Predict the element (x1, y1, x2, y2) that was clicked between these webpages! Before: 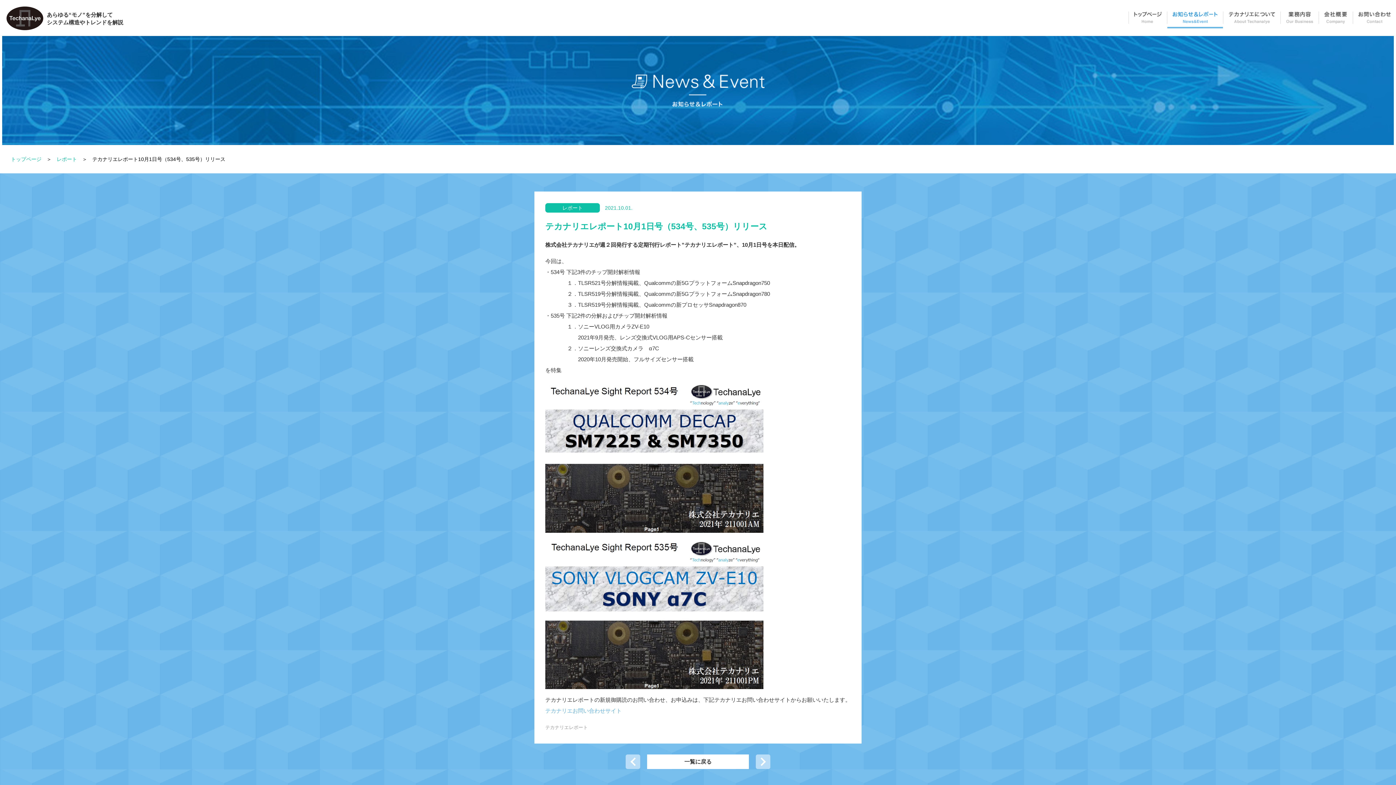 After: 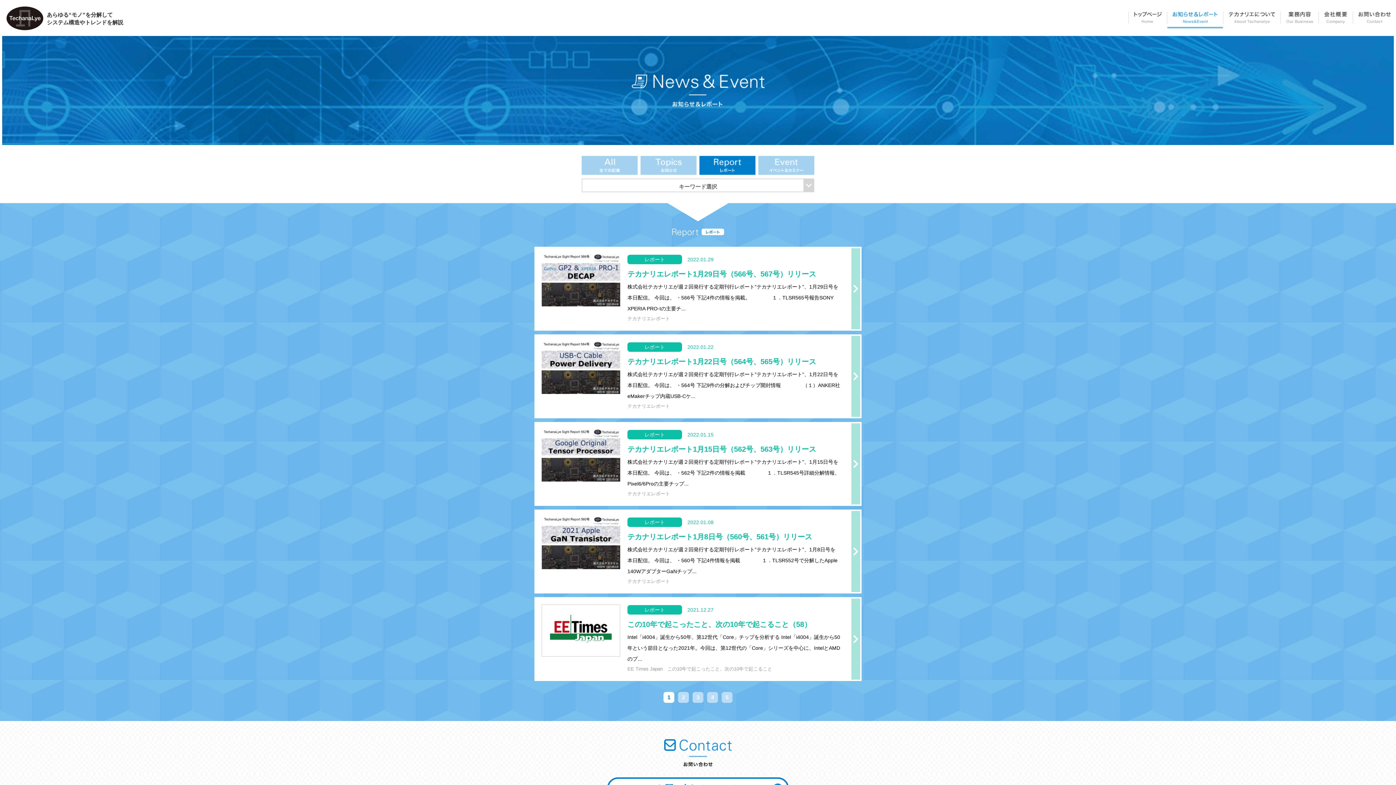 Action: label: レポート bbox: (56, 156, 77, 162)